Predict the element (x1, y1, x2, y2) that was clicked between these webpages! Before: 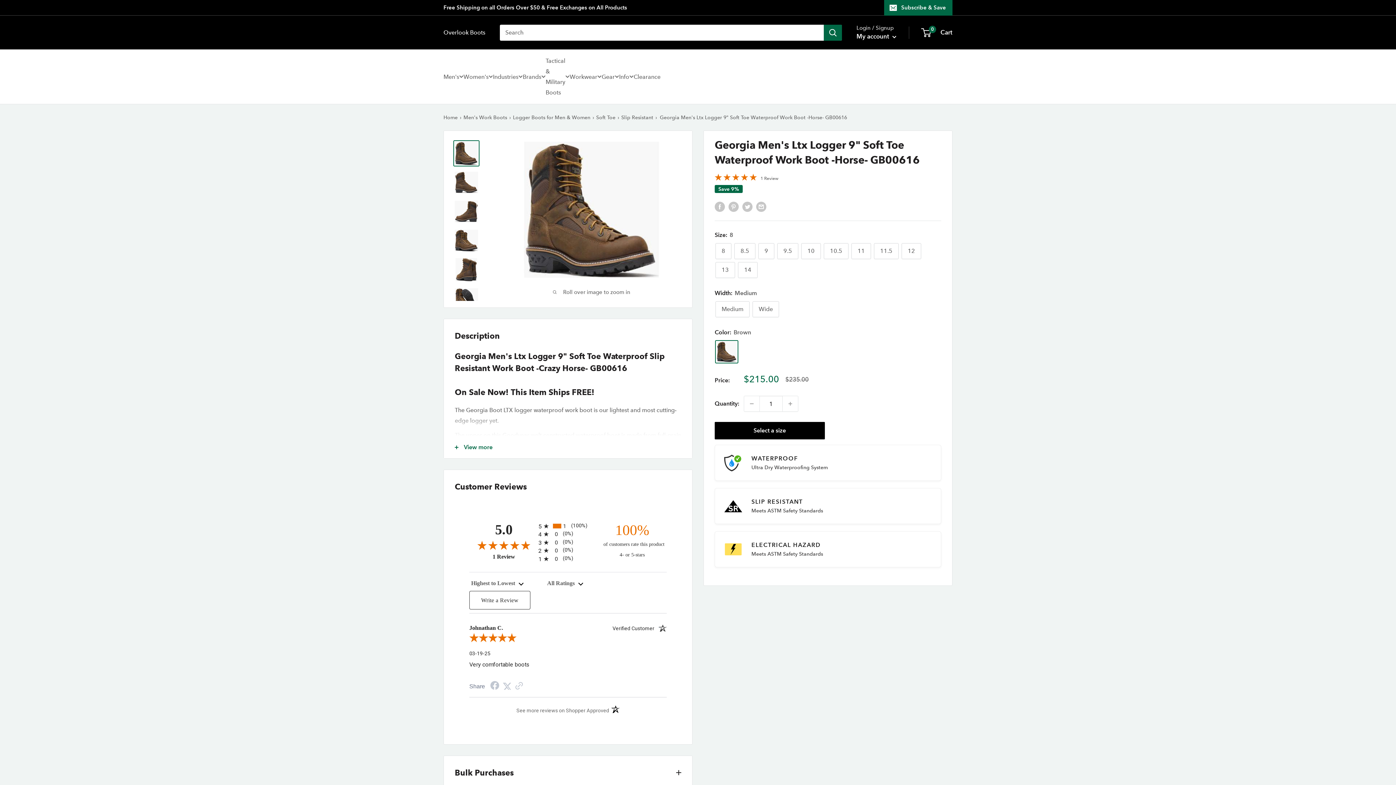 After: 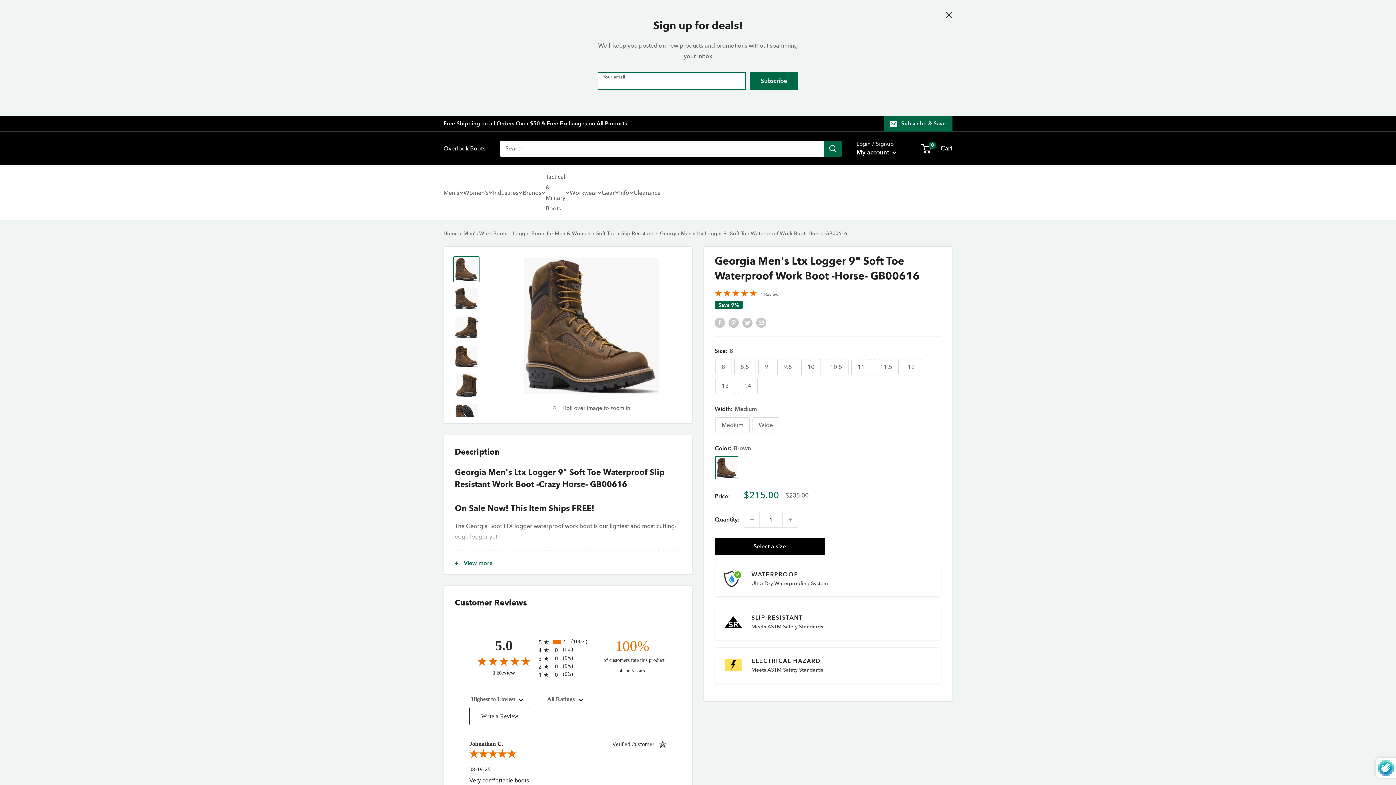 Action: bbox: (884, 0, 952, 15) label: Subscribe & Save